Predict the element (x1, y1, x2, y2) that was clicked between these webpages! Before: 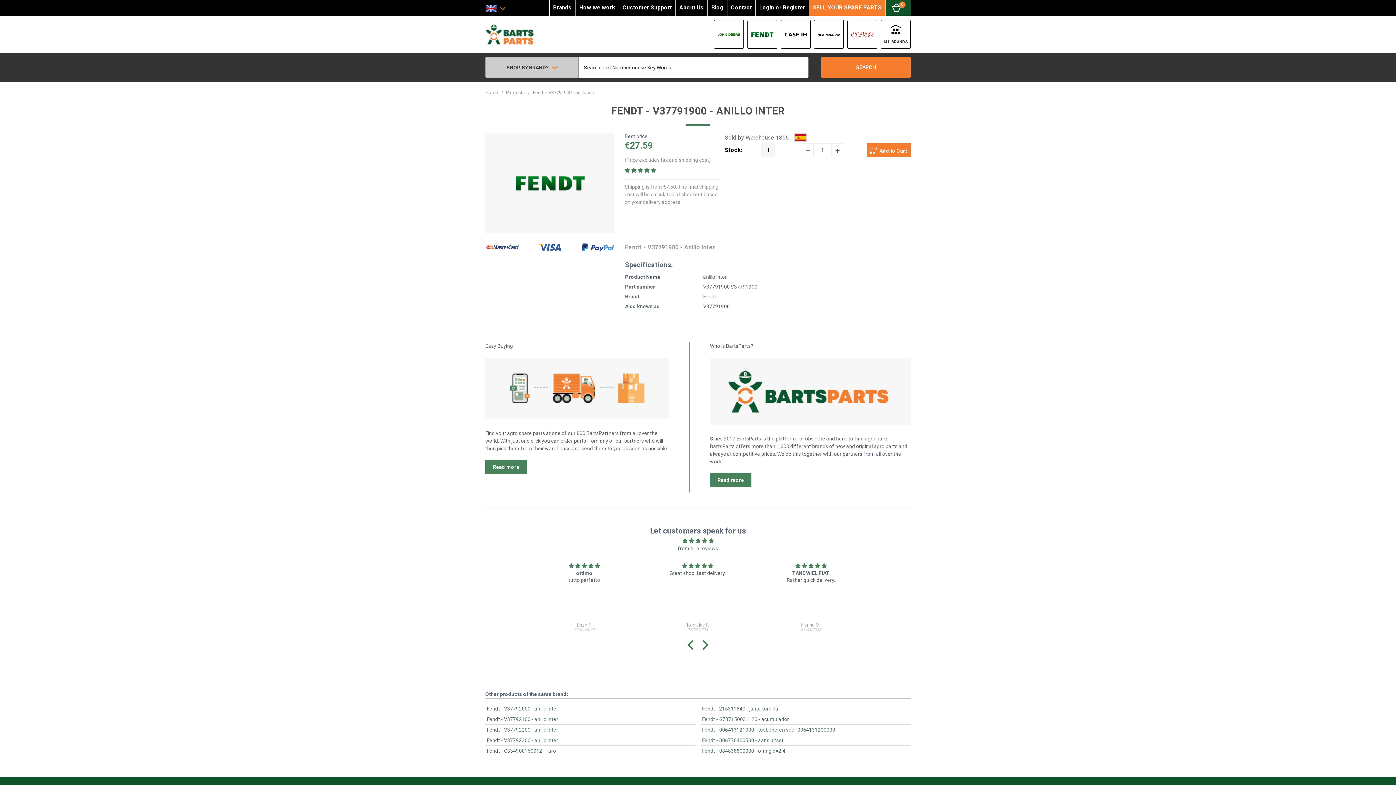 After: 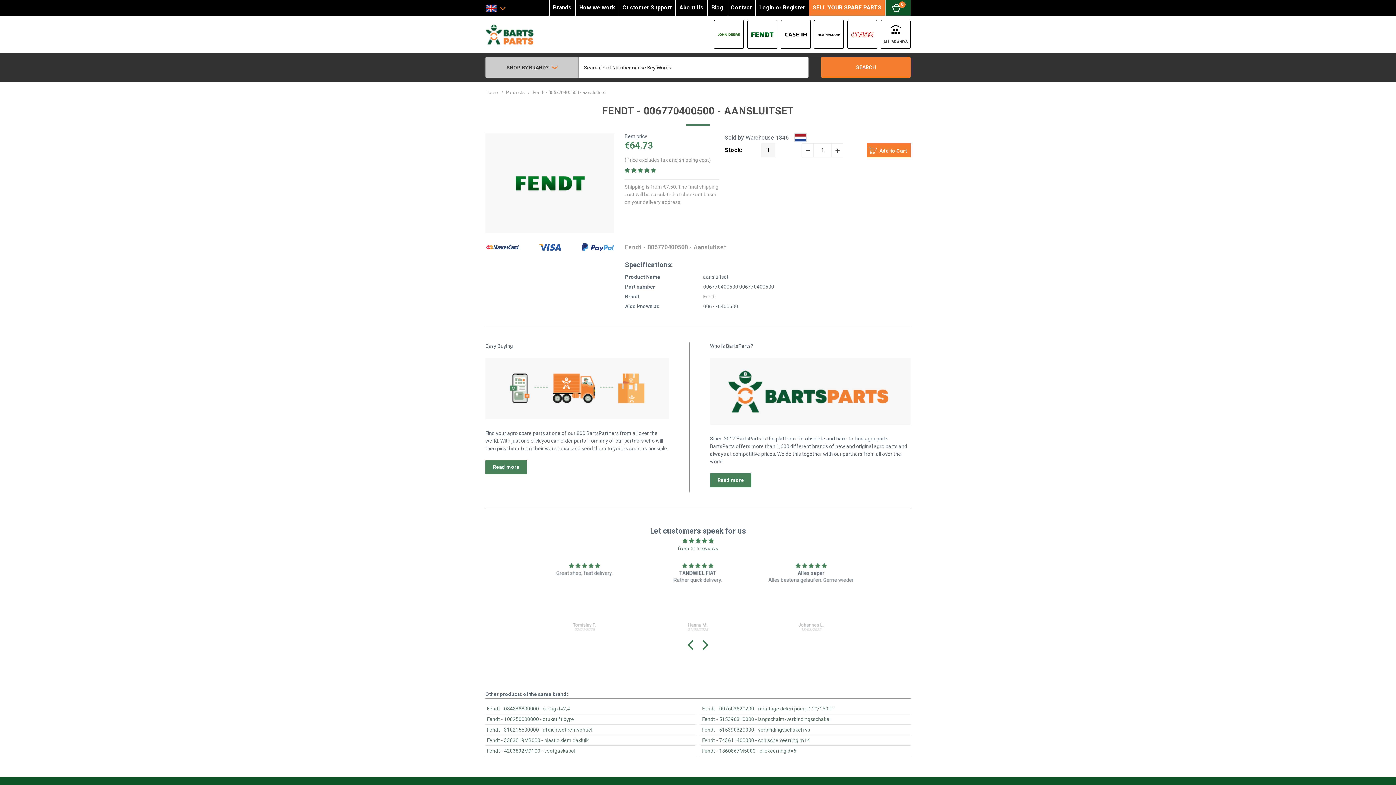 Action: label: Fendt - 006770400500 - aansluitset bbox: (702, 737, 783, 743)